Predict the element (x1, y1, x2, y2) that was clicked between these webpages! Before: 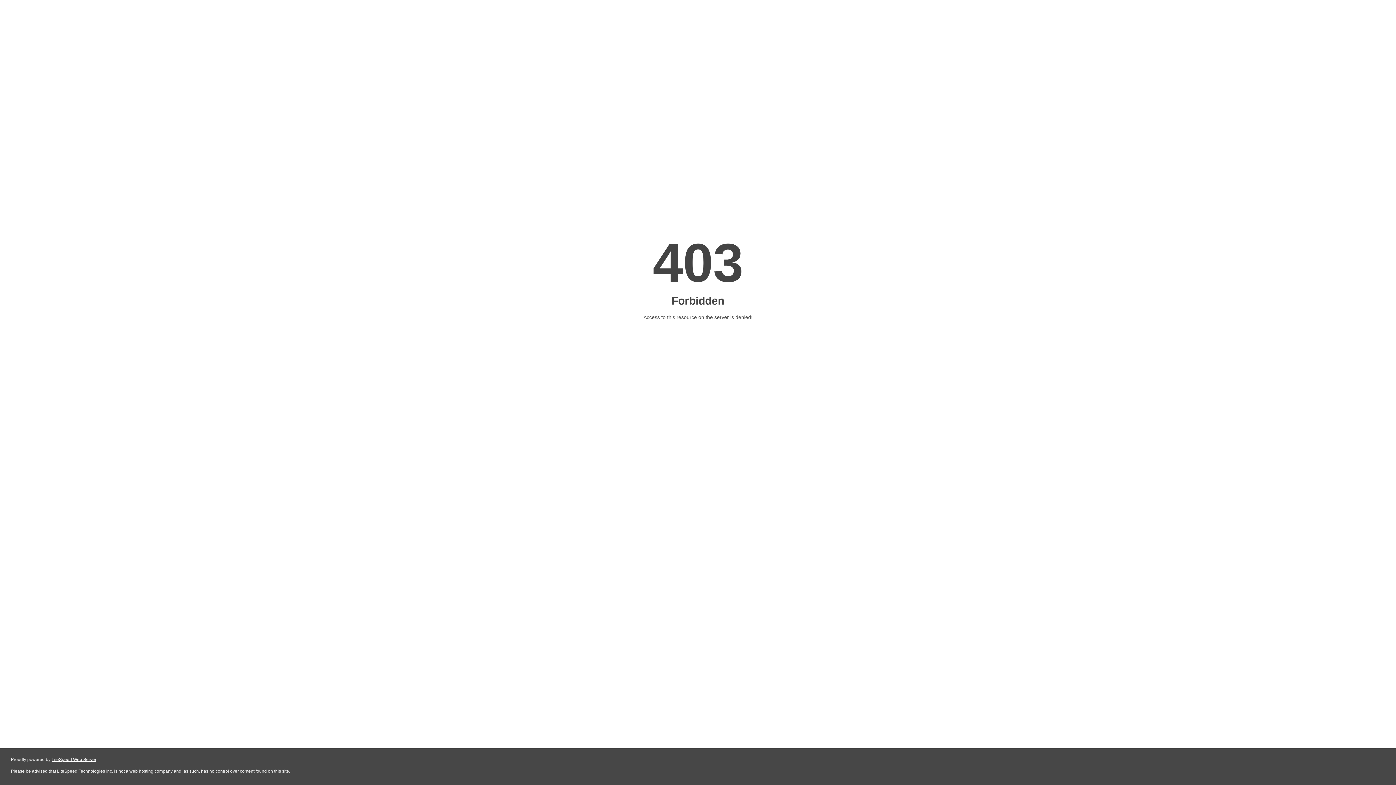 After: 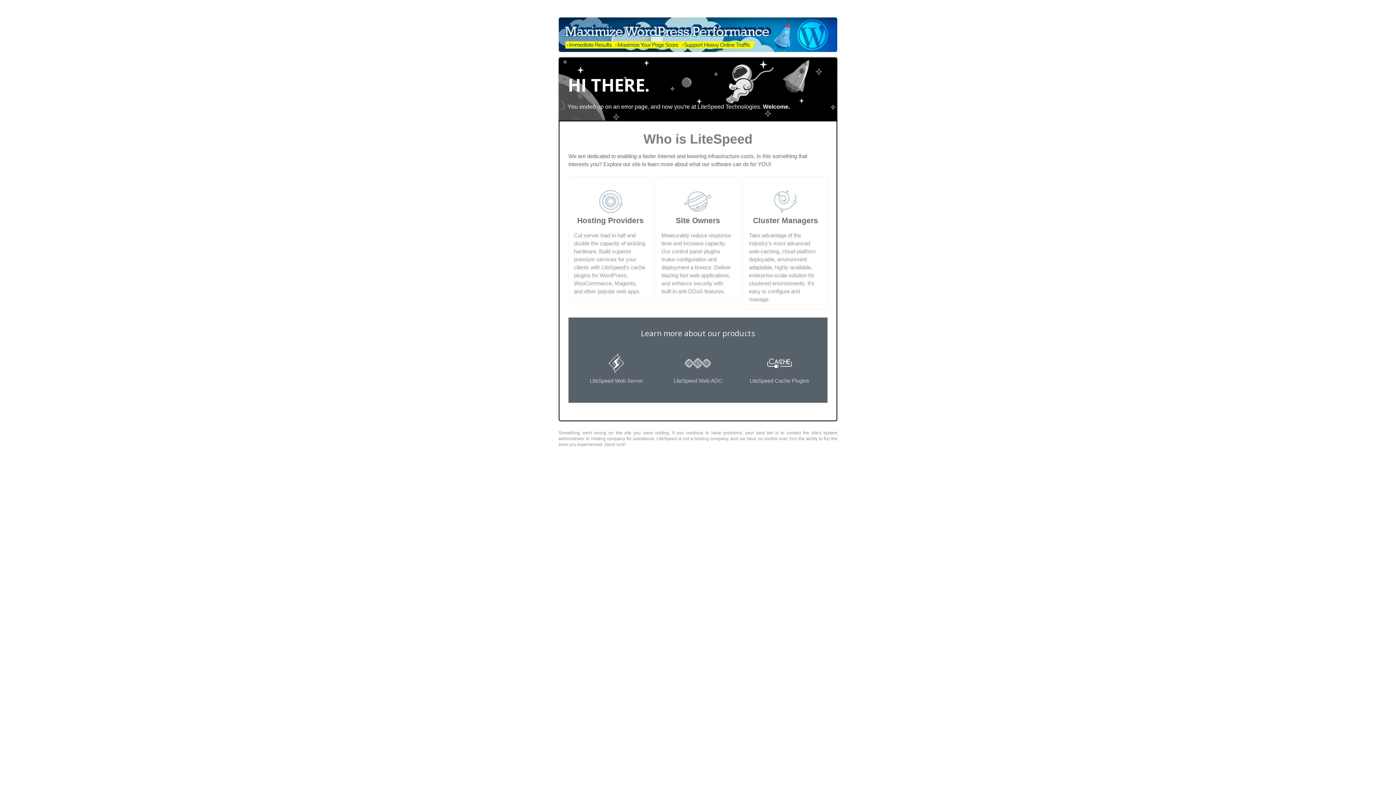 Action: bbox: (51, 757, 96, 762) label: LiteSpeed Web Server